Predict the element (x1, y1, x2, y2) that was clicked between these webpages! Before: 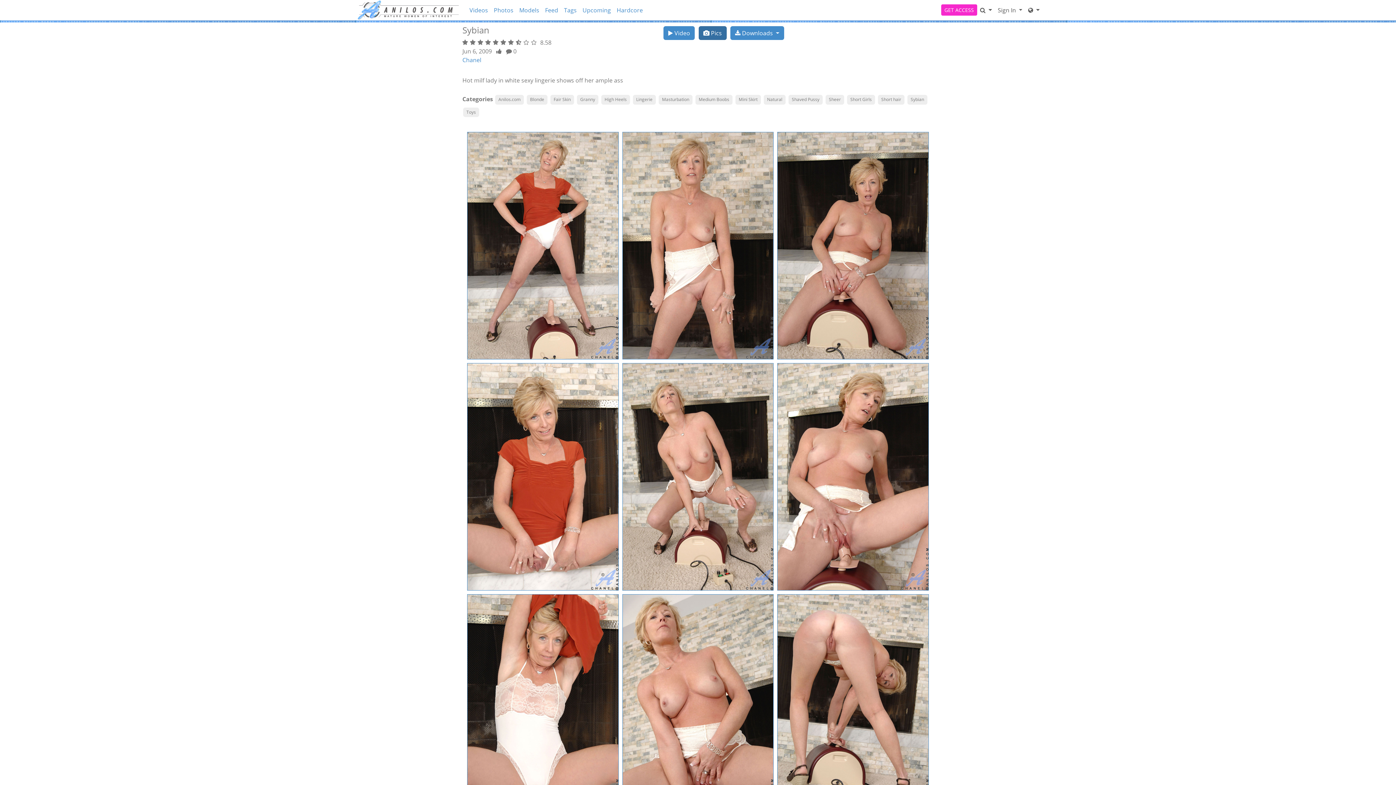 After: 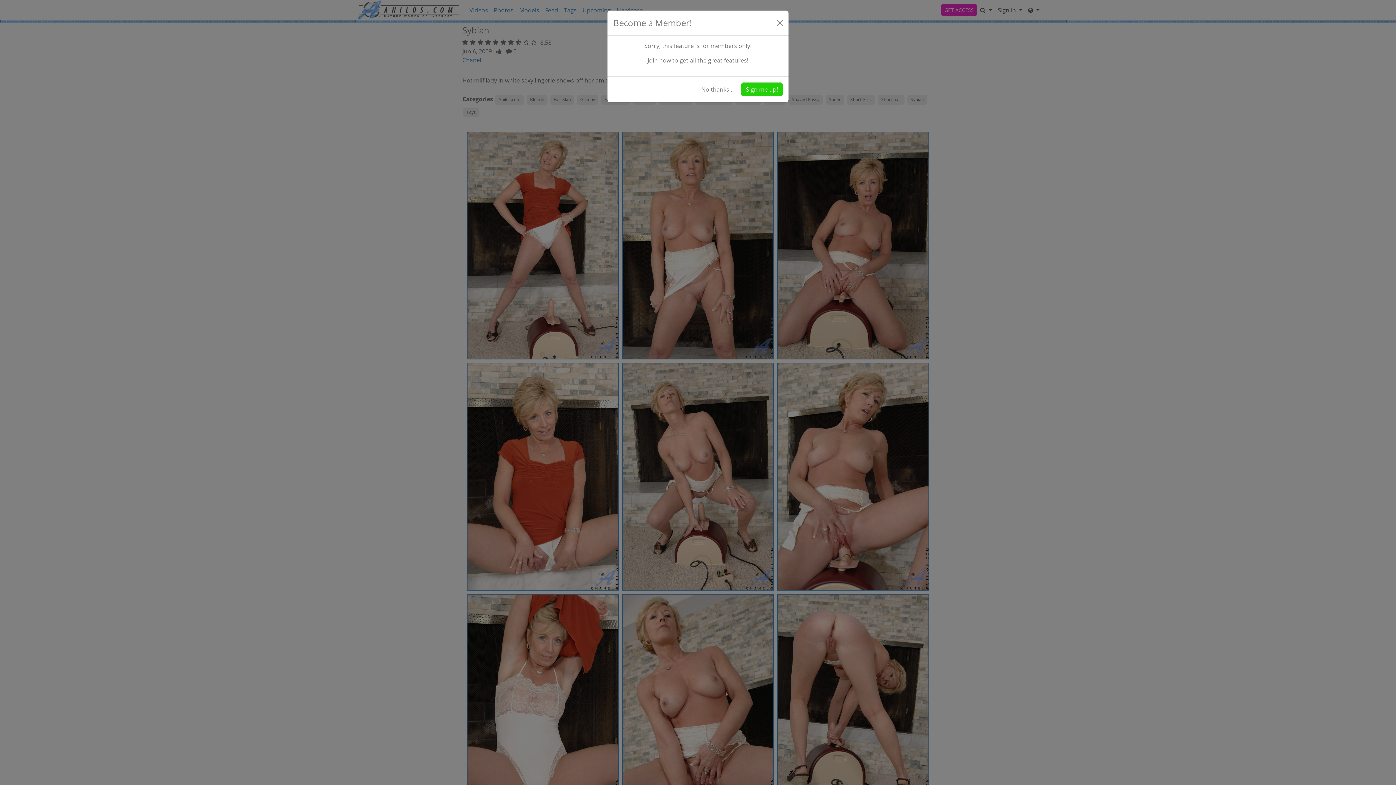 Action: bbox: (506, 47, 516, 55) label:  0